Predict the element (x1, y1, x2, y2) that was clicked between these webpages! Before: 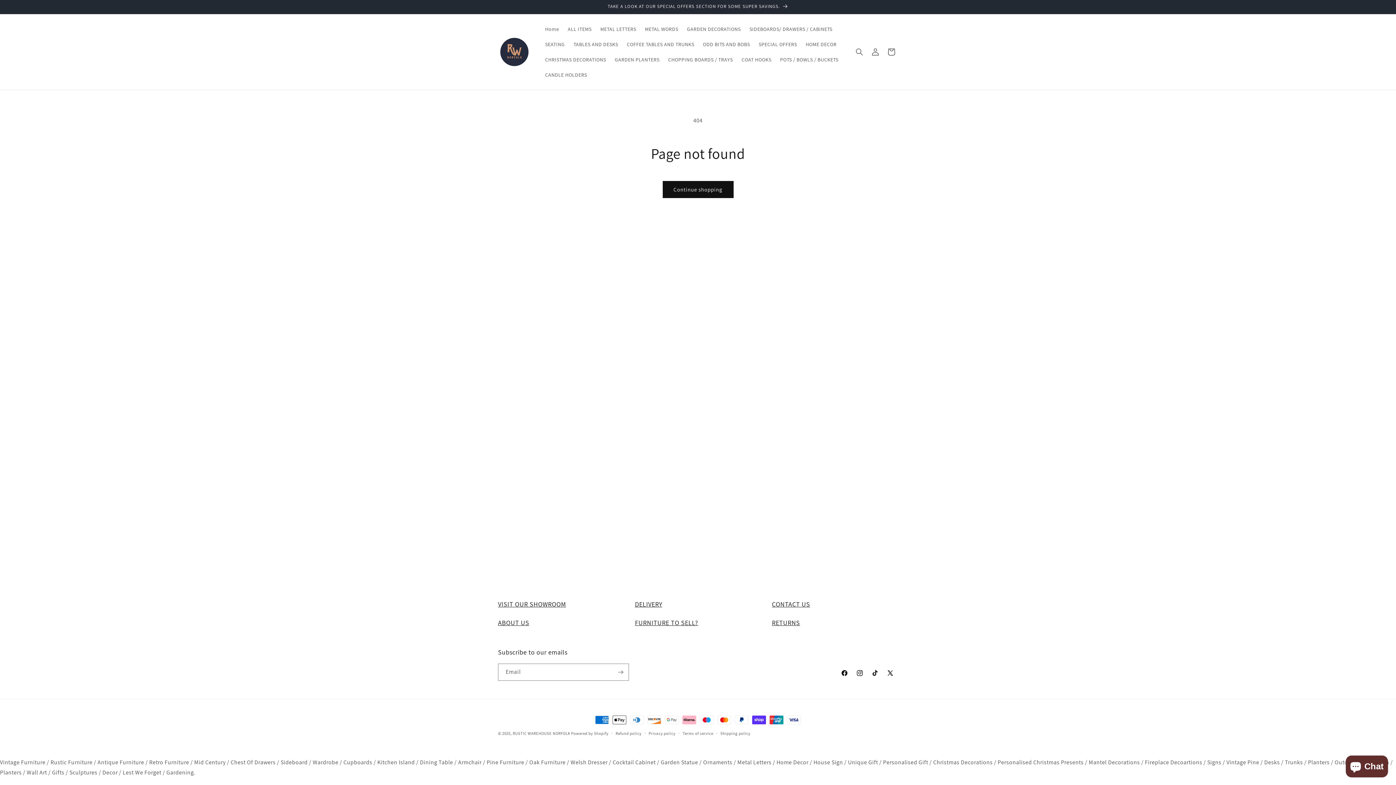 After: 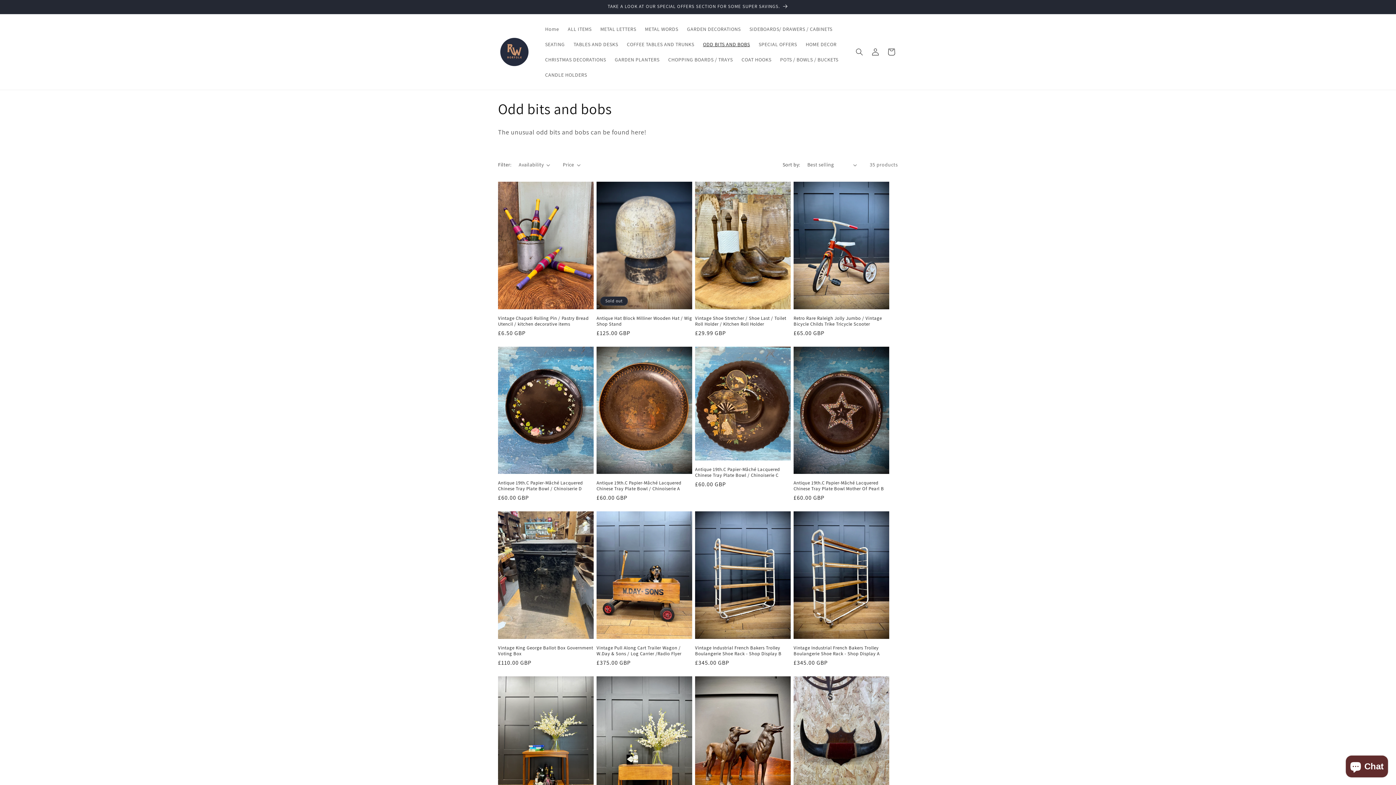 Action: label: ODD BITS AND BOBS bbox: (698, 36, 754, 52)